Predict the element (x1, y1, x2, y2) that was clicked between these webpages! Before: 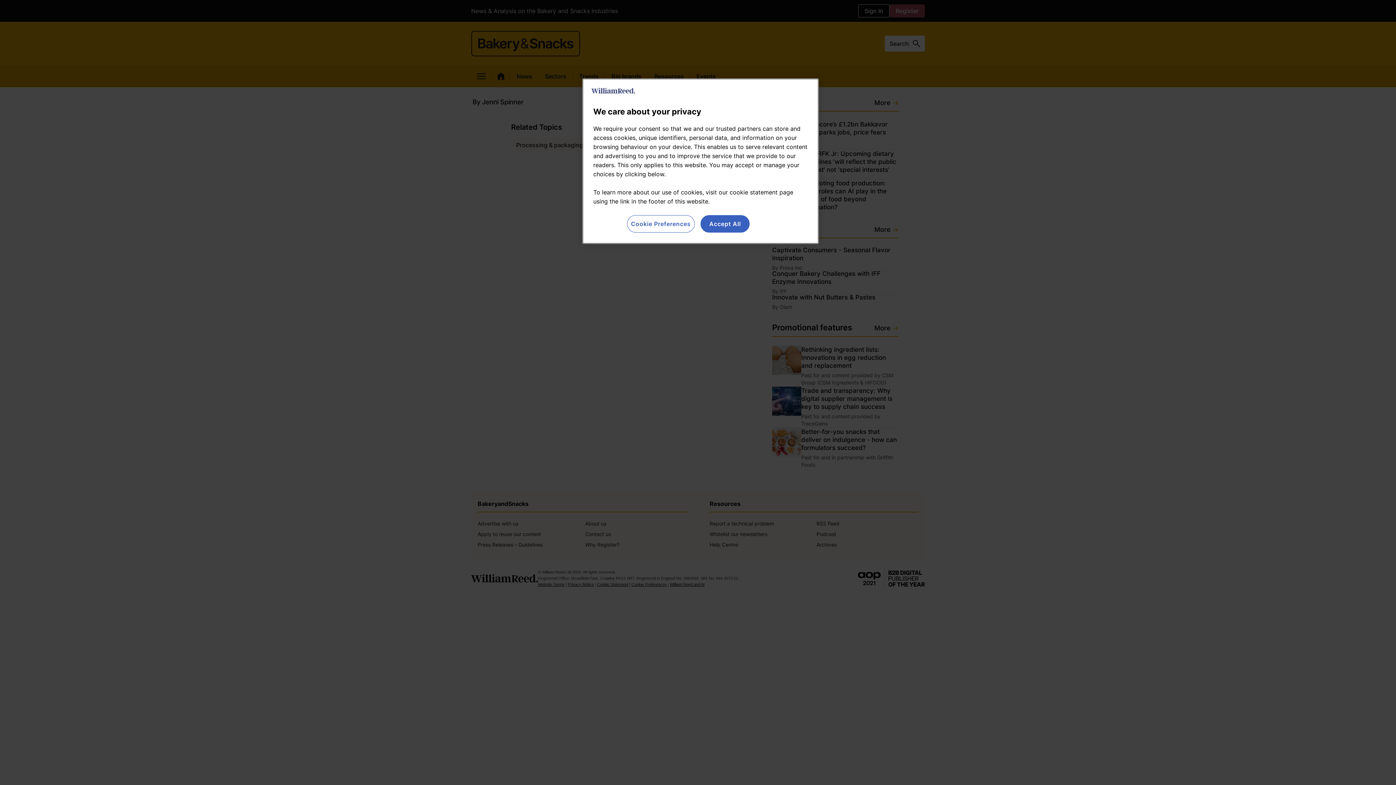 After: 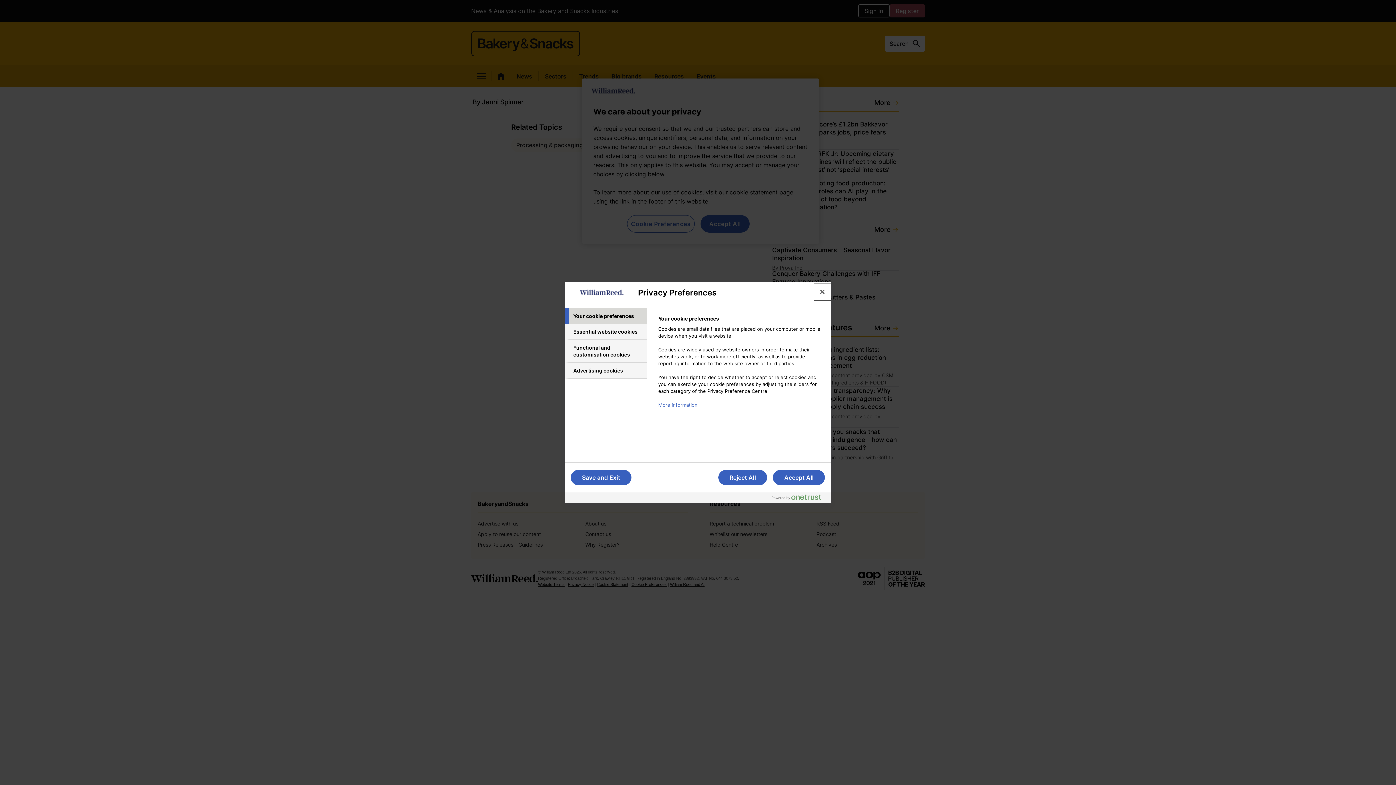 Action: label: Cookie Preferences bbox: (627, 215, 694, 232)